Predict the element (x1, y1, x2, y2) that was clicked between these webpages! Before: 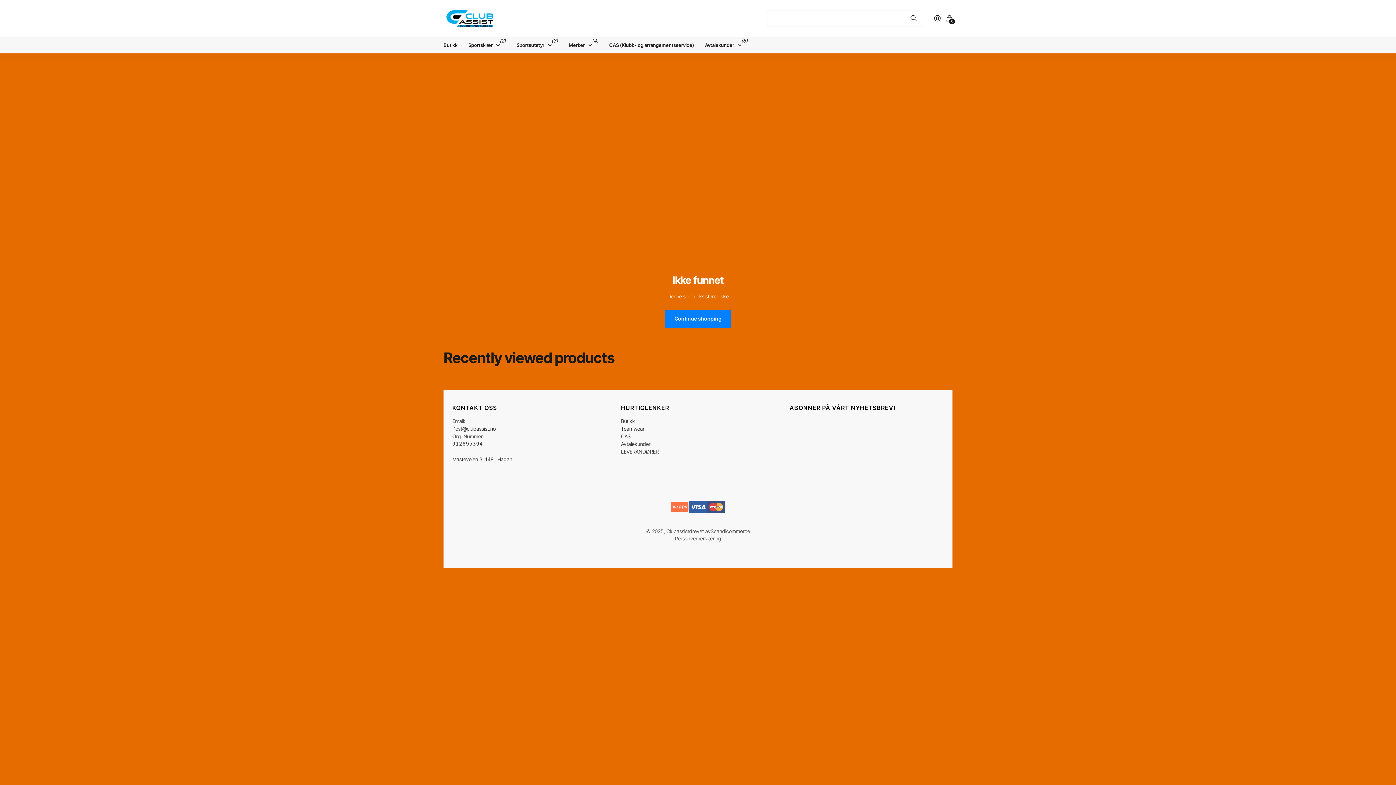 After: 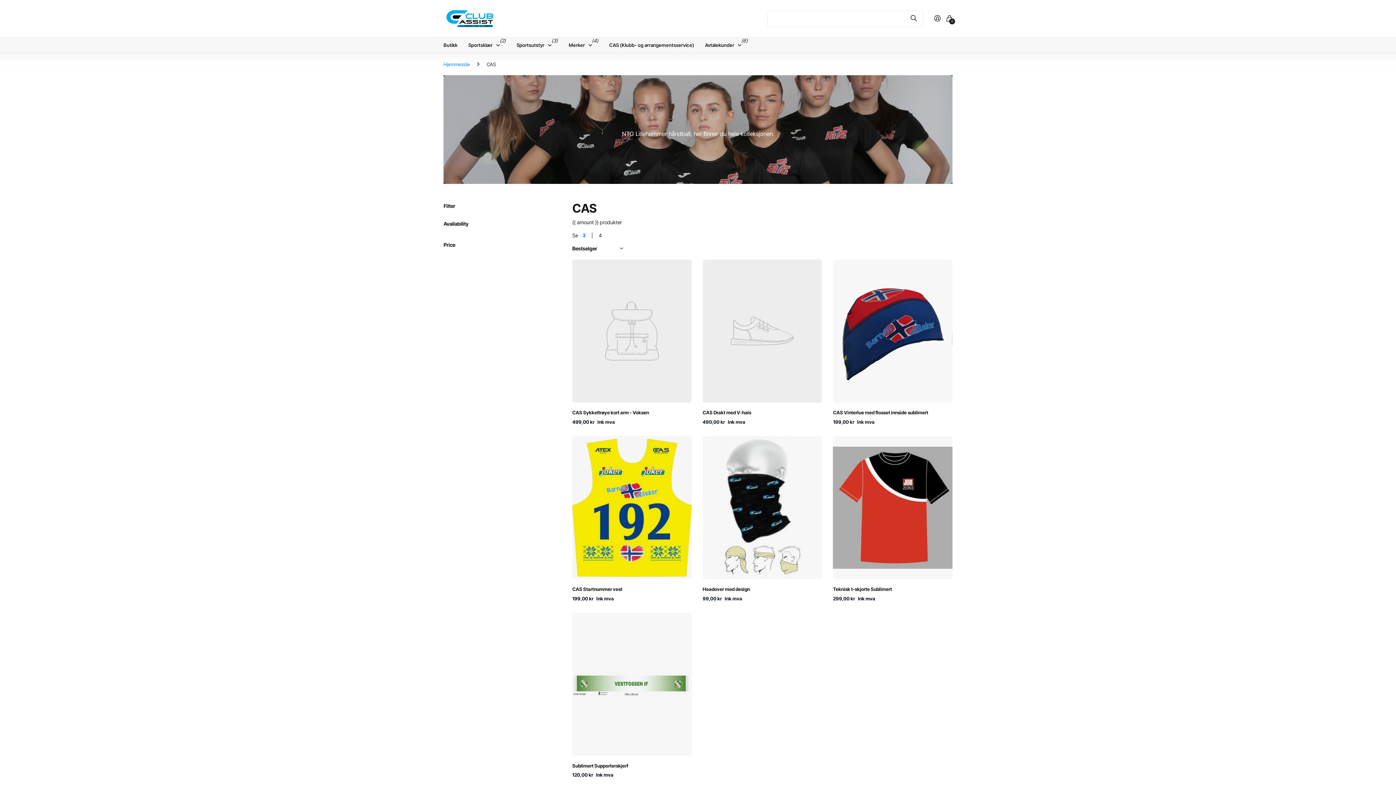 Action: label: CAS bbox: (621, 432, 630, 440)